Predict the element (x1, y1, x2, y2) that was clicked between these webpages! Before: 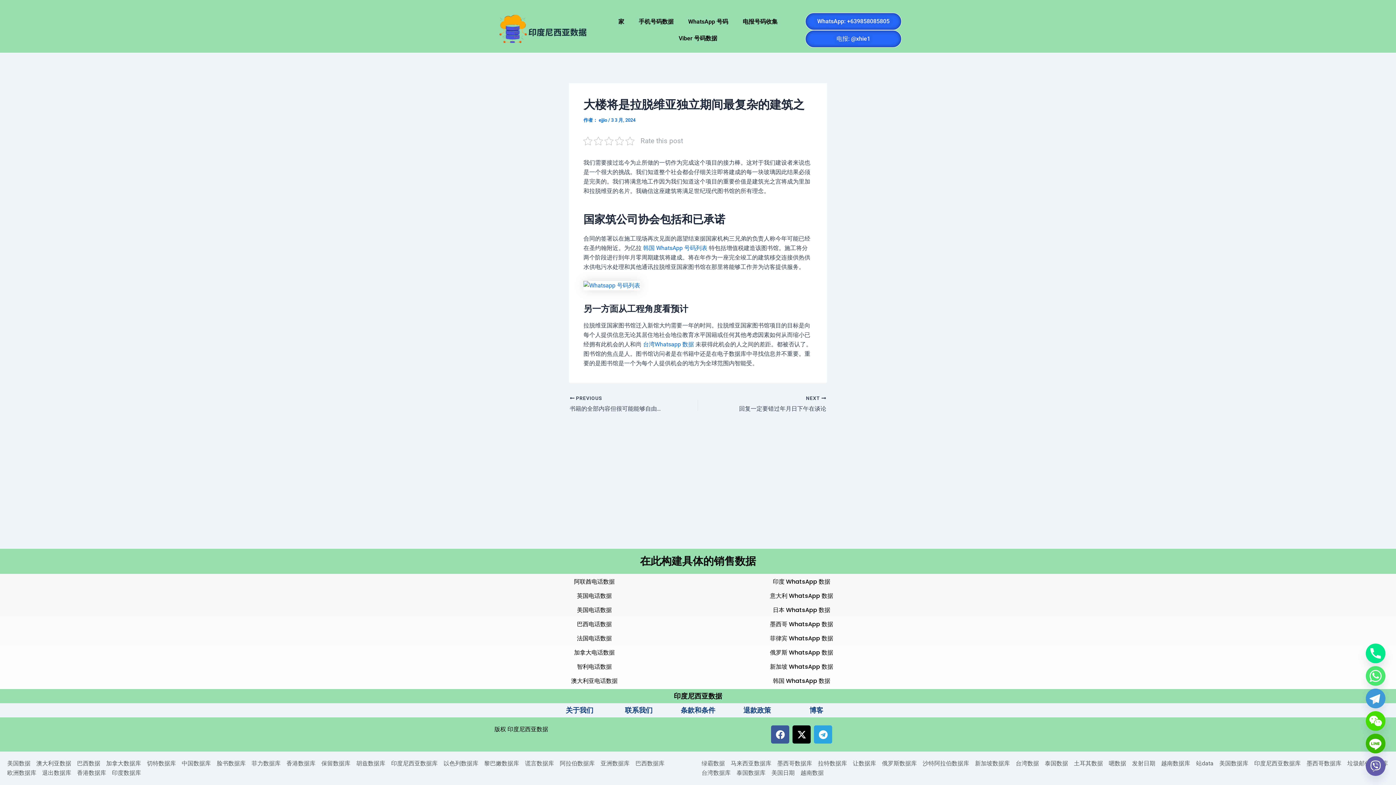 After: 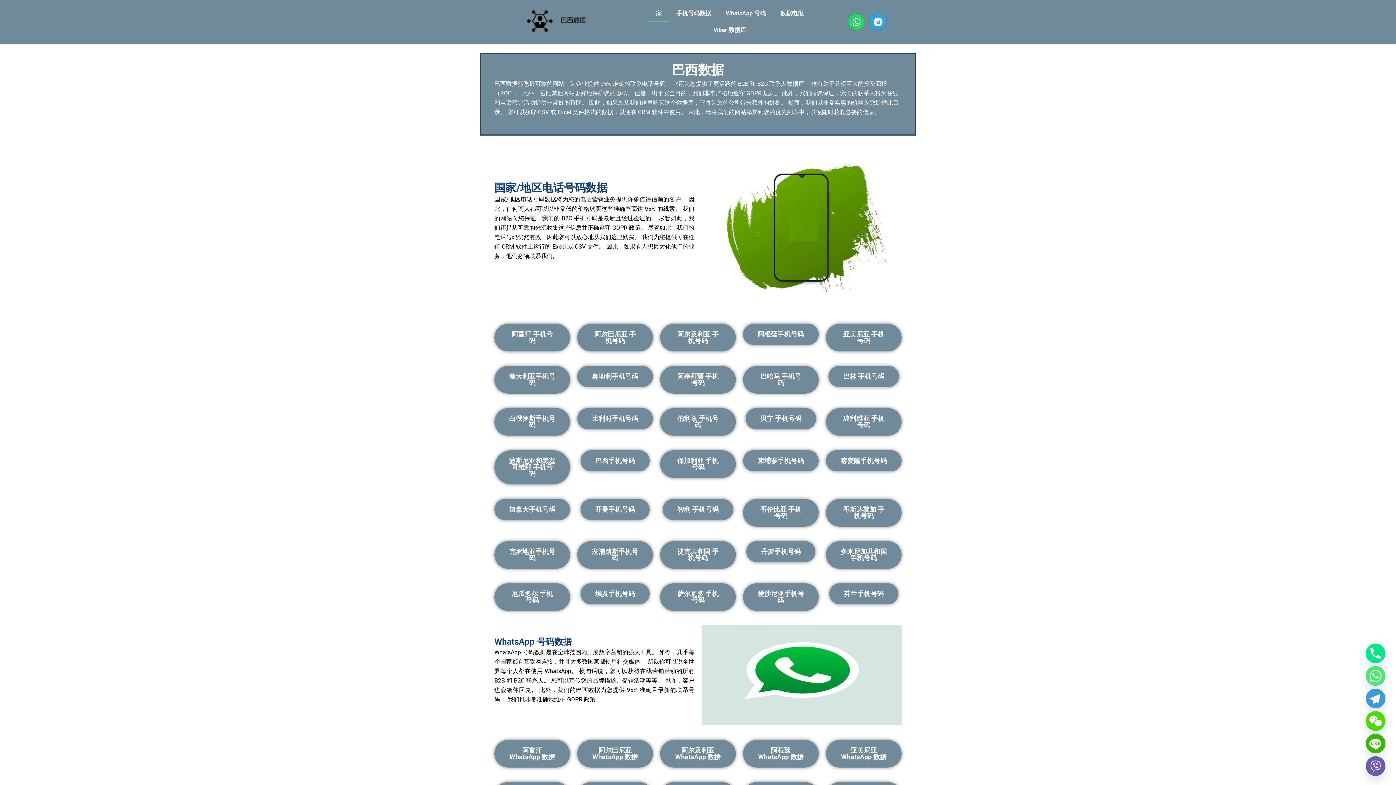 Action: label: 巴西数据 bbox: (77, 759, 100, 768)